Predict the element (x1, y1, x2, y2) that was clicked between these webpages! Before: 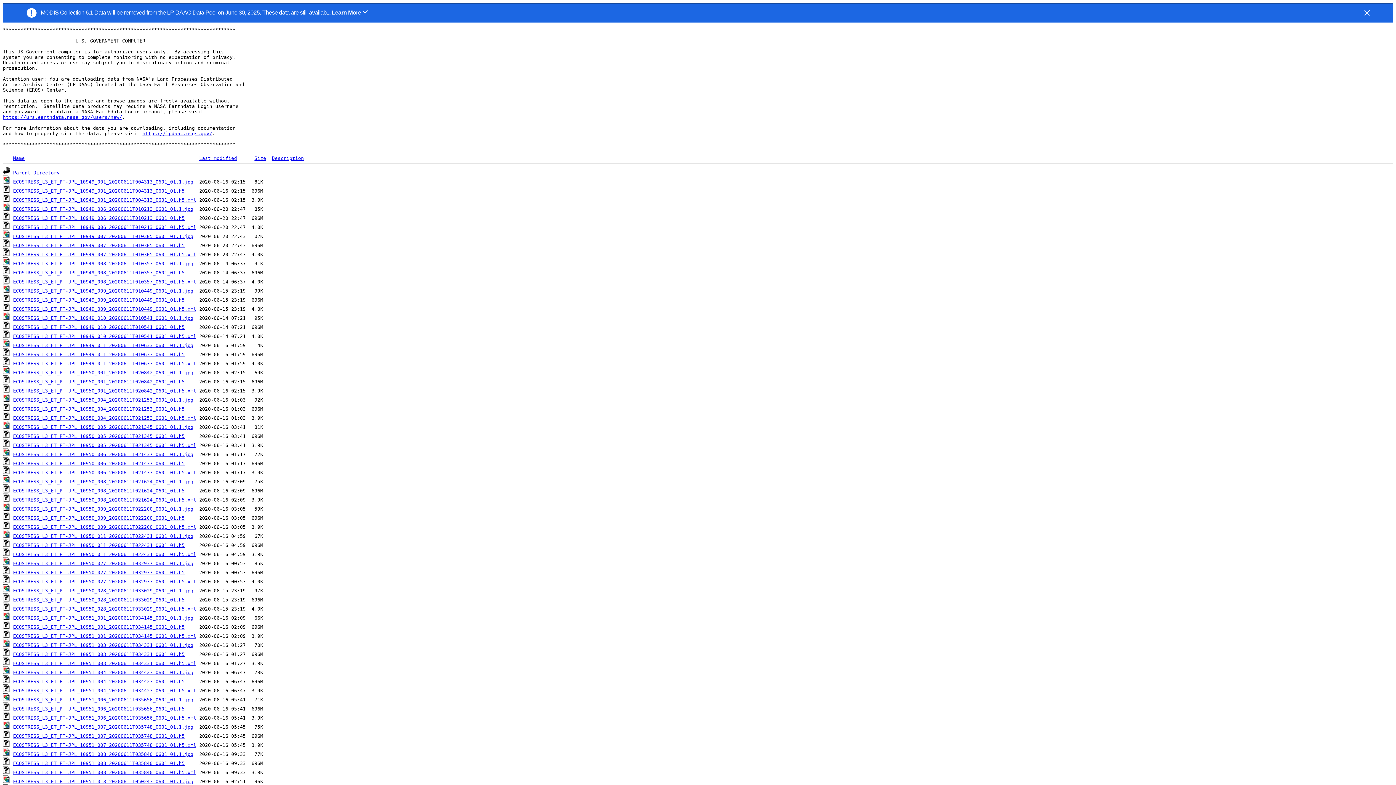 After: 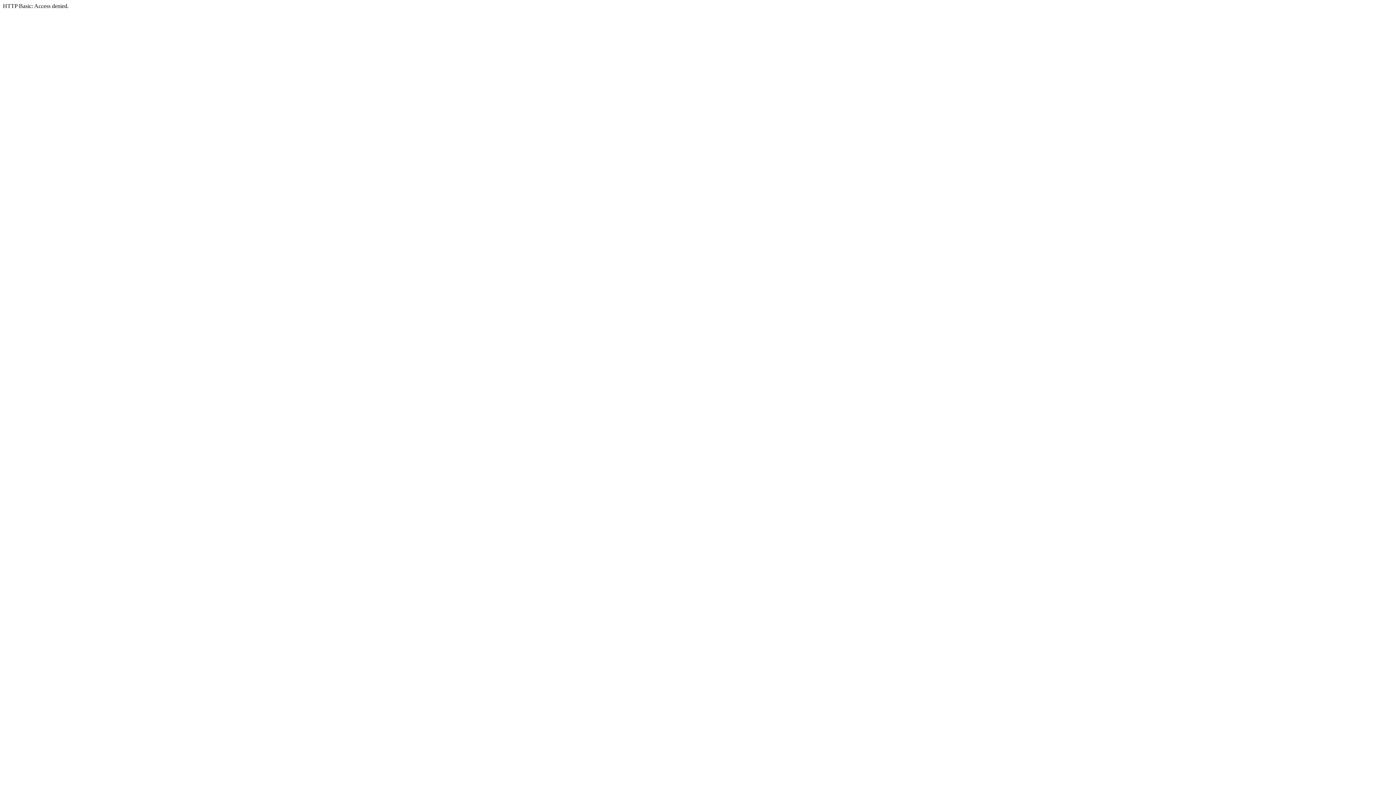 Action: label: ECOSTRESS_L3_ET_PT-JPL_10949_006_20200611T010213_0601_01.h5.xml bbox: (13, 224, 196, 230)